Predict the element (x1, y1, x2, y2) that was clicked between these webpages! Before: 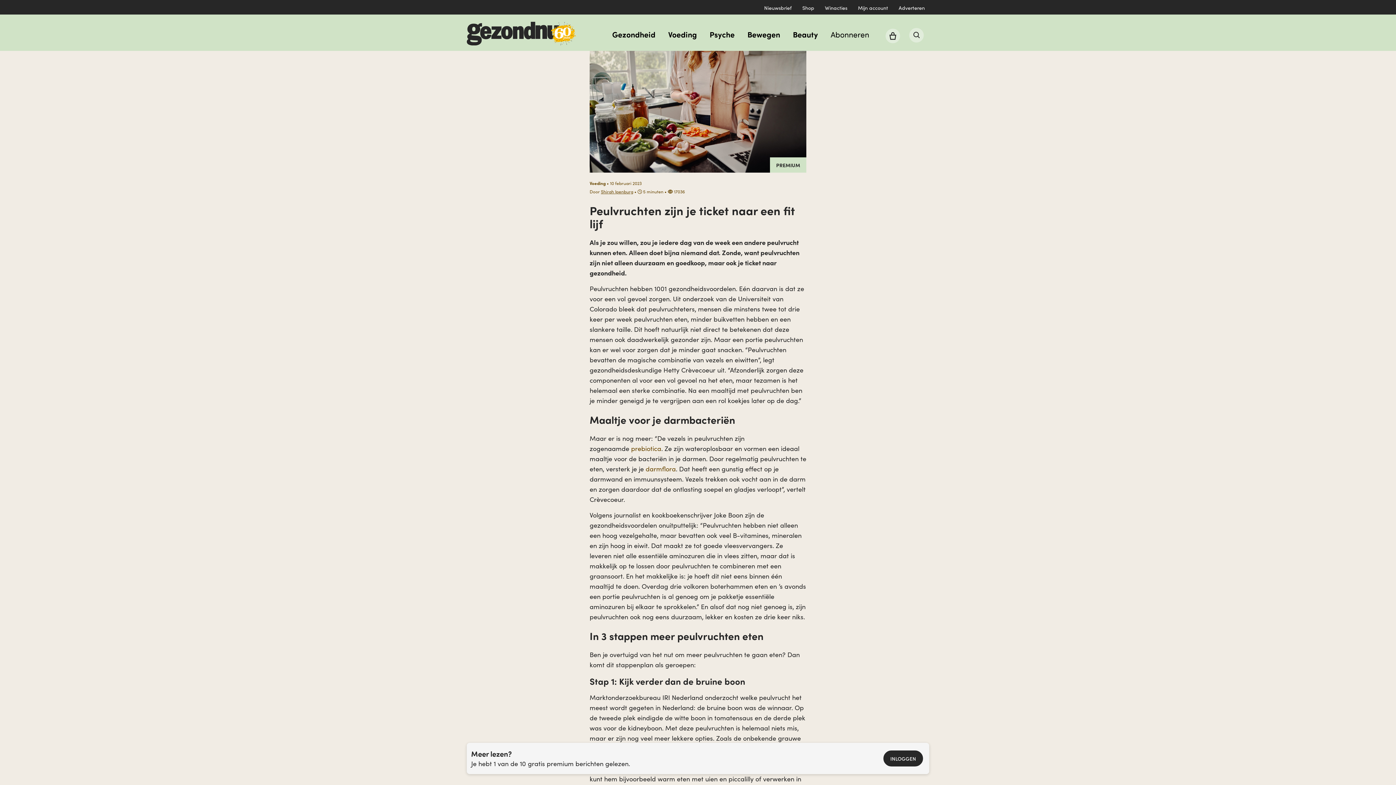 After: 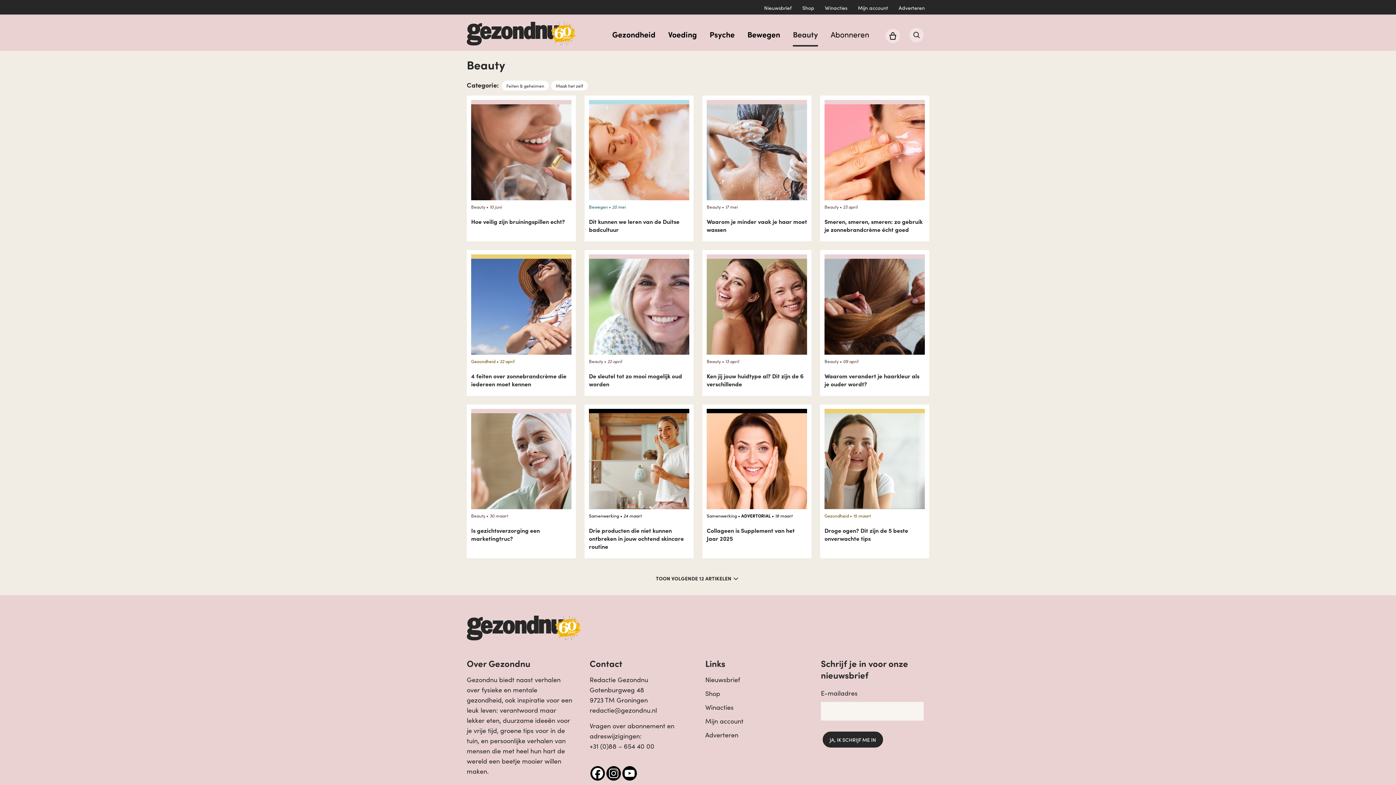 Action: label: Beauty bbox: (793, 21, 818, 46)